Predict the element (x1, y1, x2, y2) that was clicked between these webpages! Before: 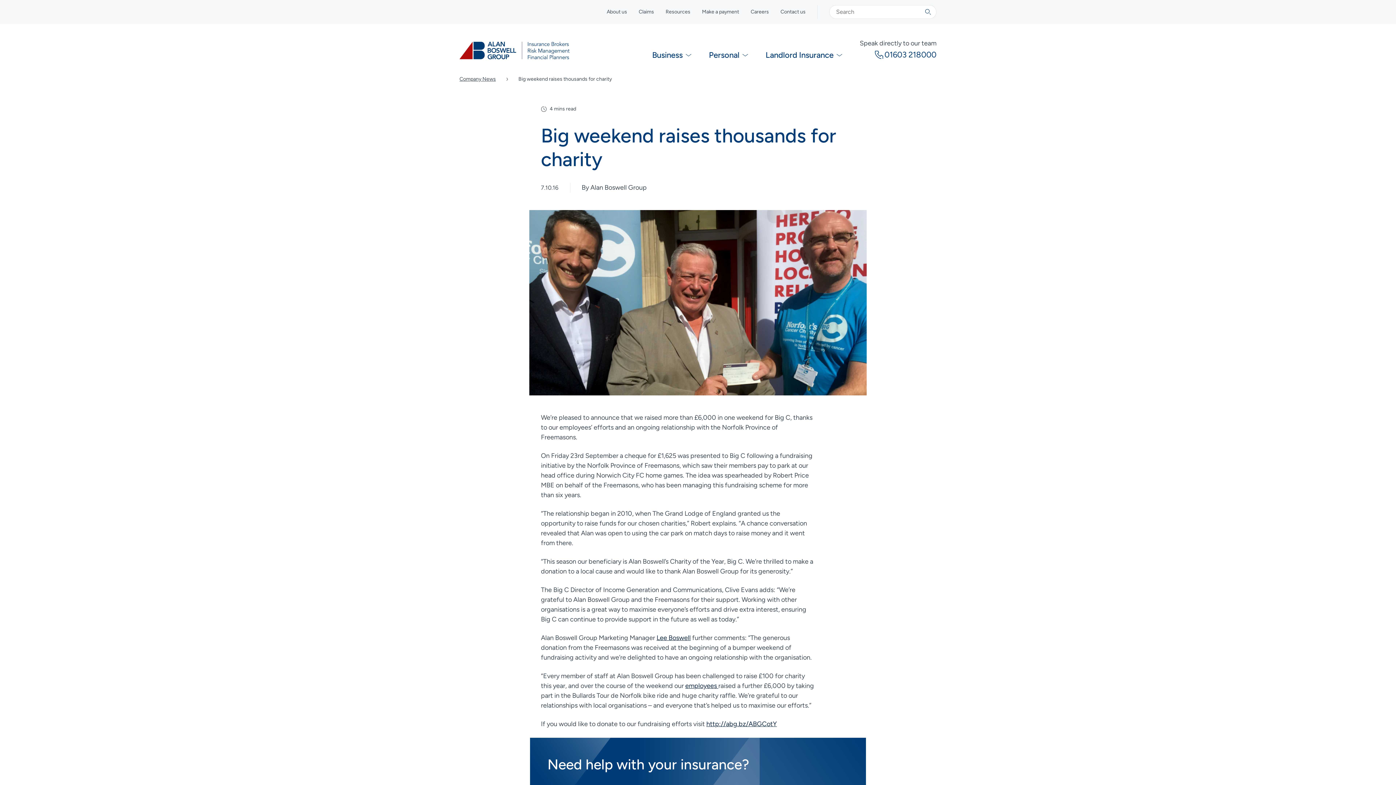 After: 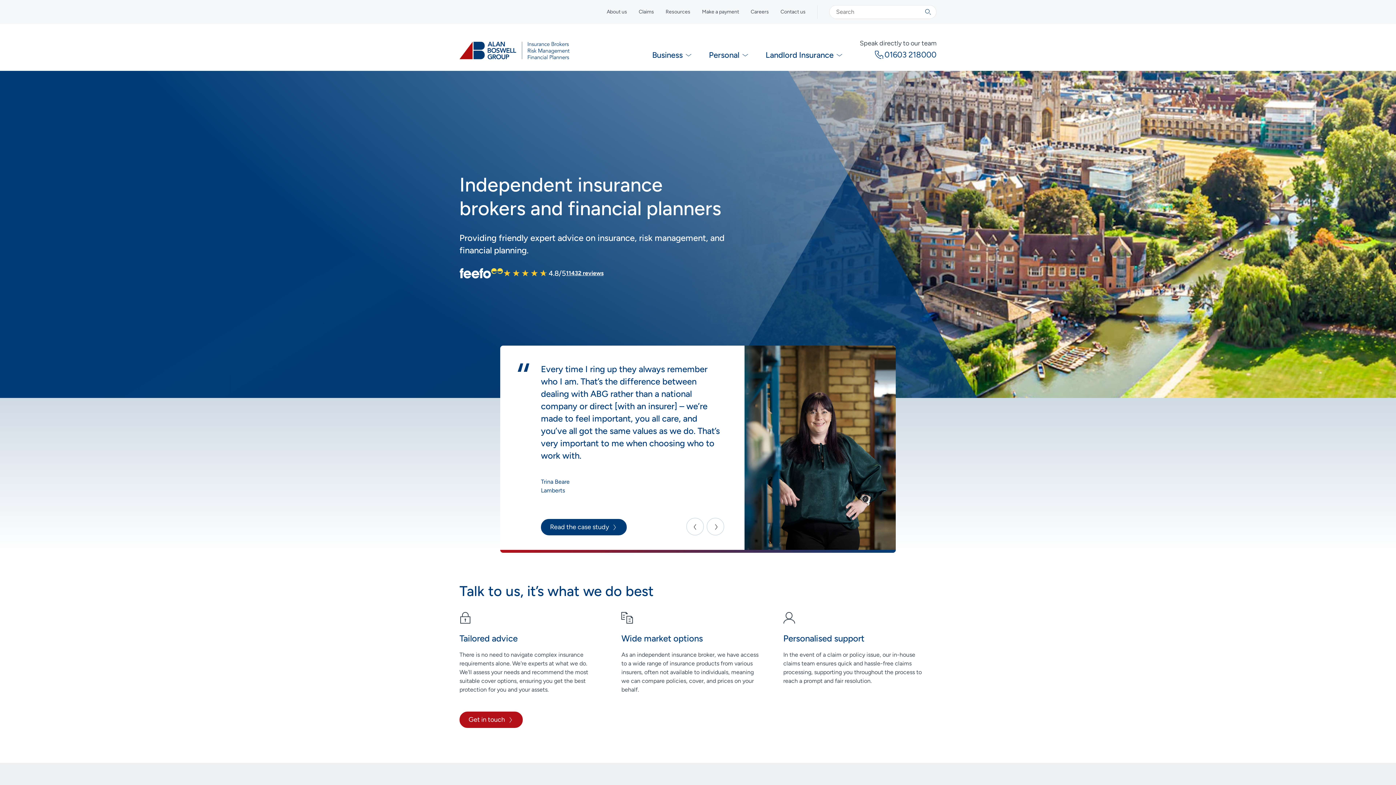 Action: bbox: (459, 41, 569, 59)